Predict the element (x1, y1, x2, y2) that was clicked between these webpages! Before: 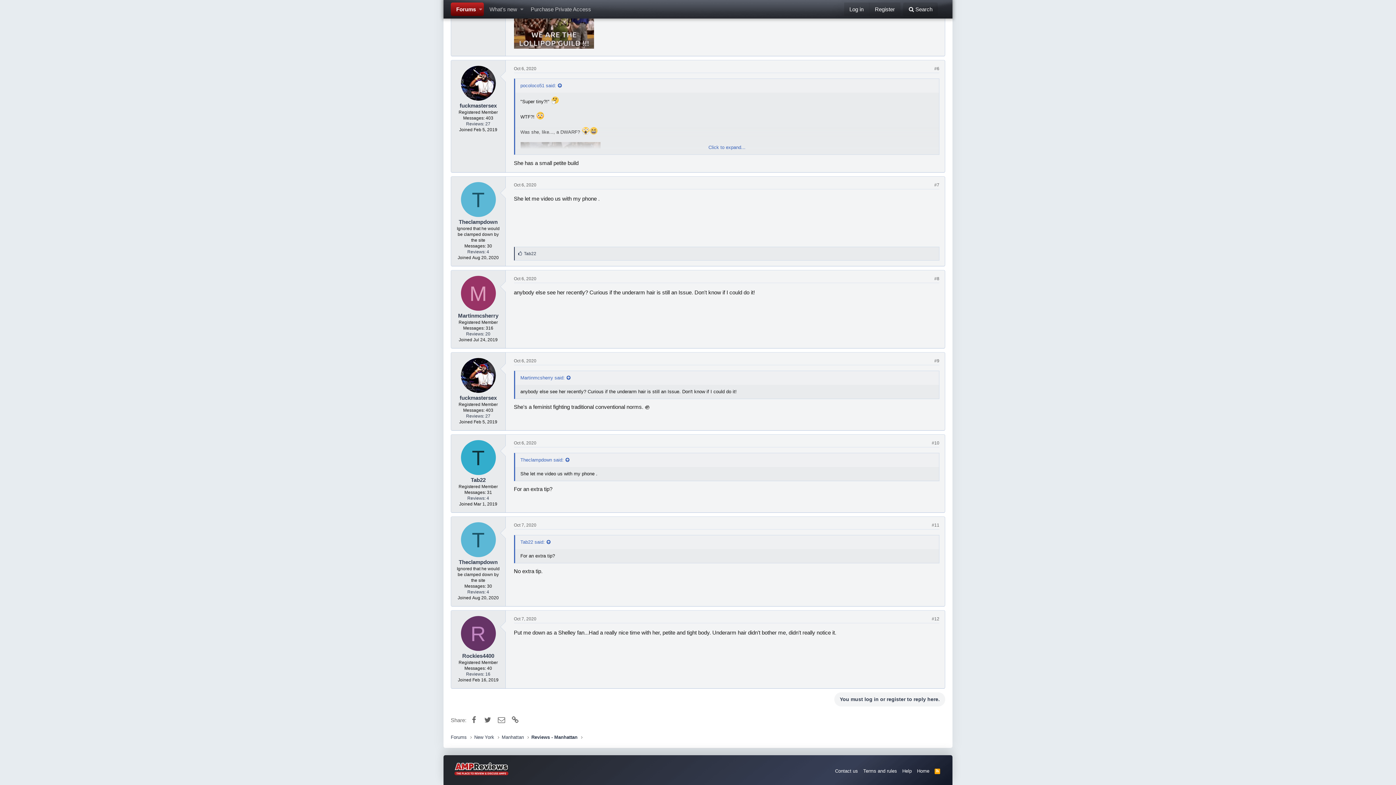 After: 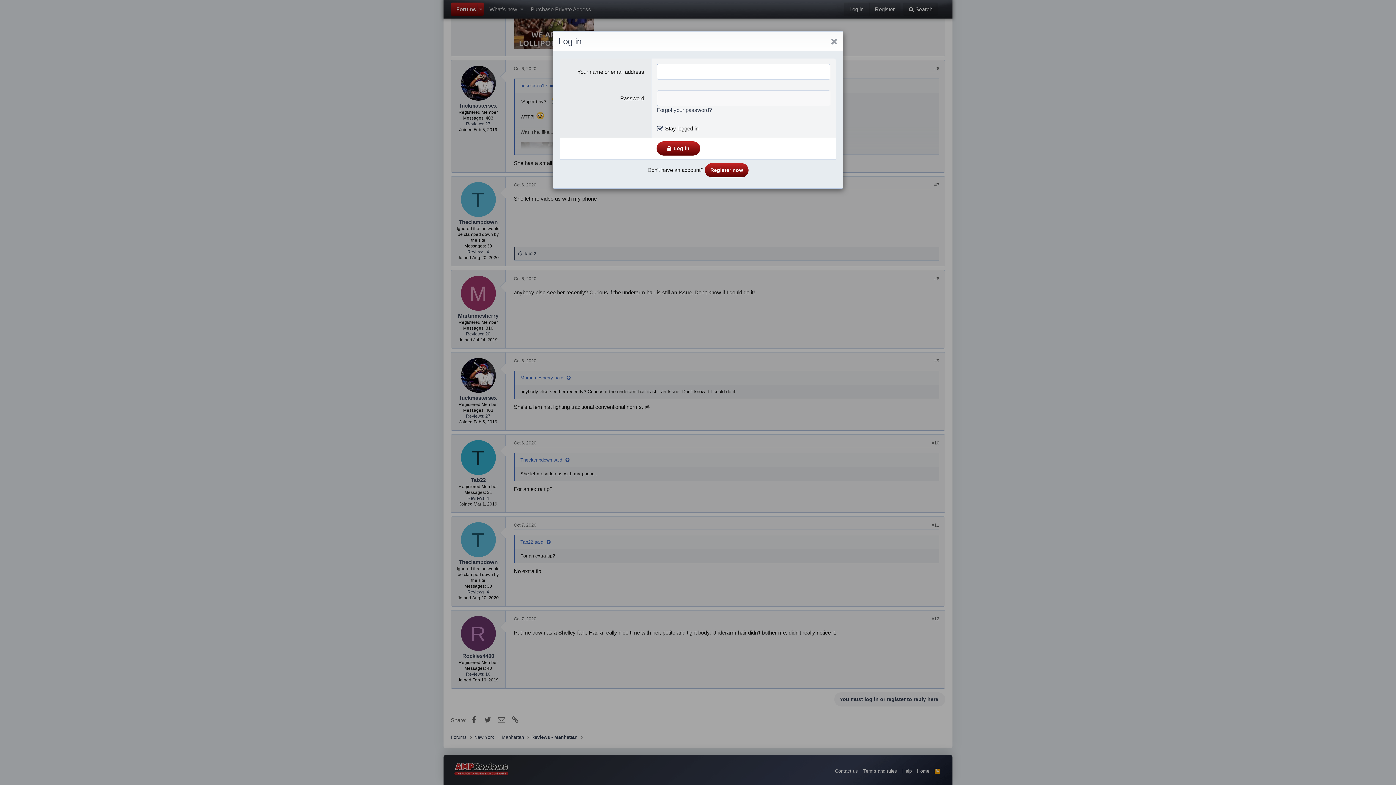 Action: bbox: (834, 692, 945, 706) label: You must log in or register to reply here.